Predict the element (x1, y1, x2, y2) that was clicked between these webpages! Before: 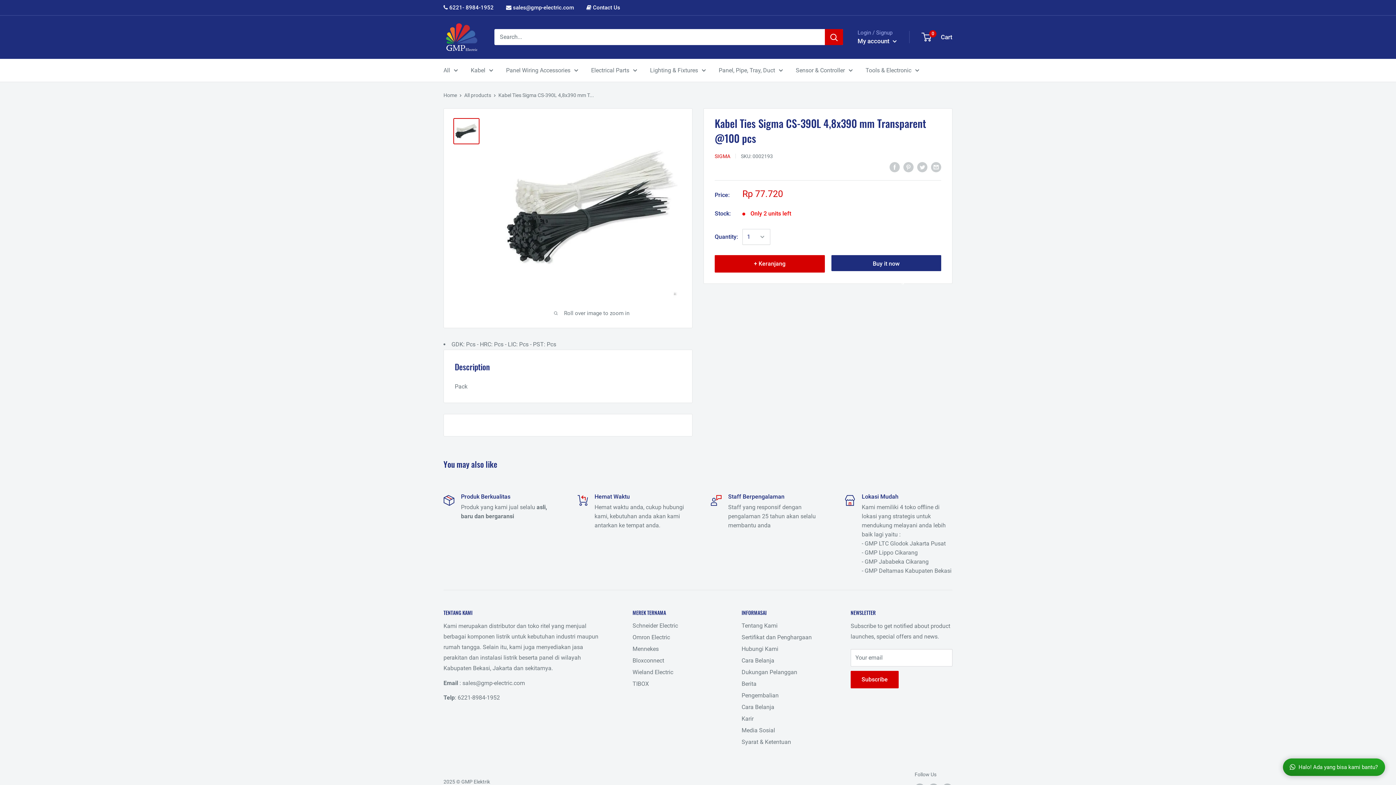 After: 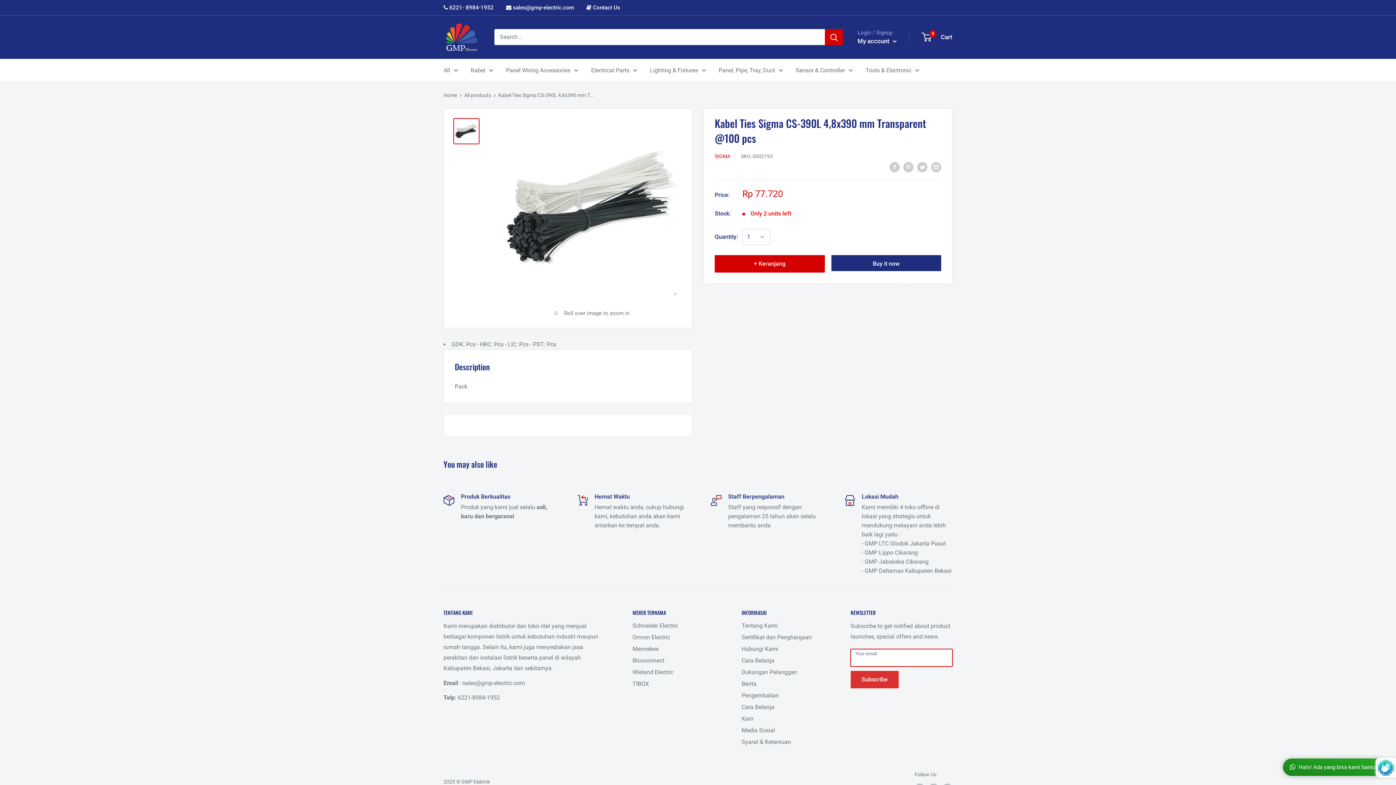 Action: bbox: (850, 671, 898, 688) label: Subscribe